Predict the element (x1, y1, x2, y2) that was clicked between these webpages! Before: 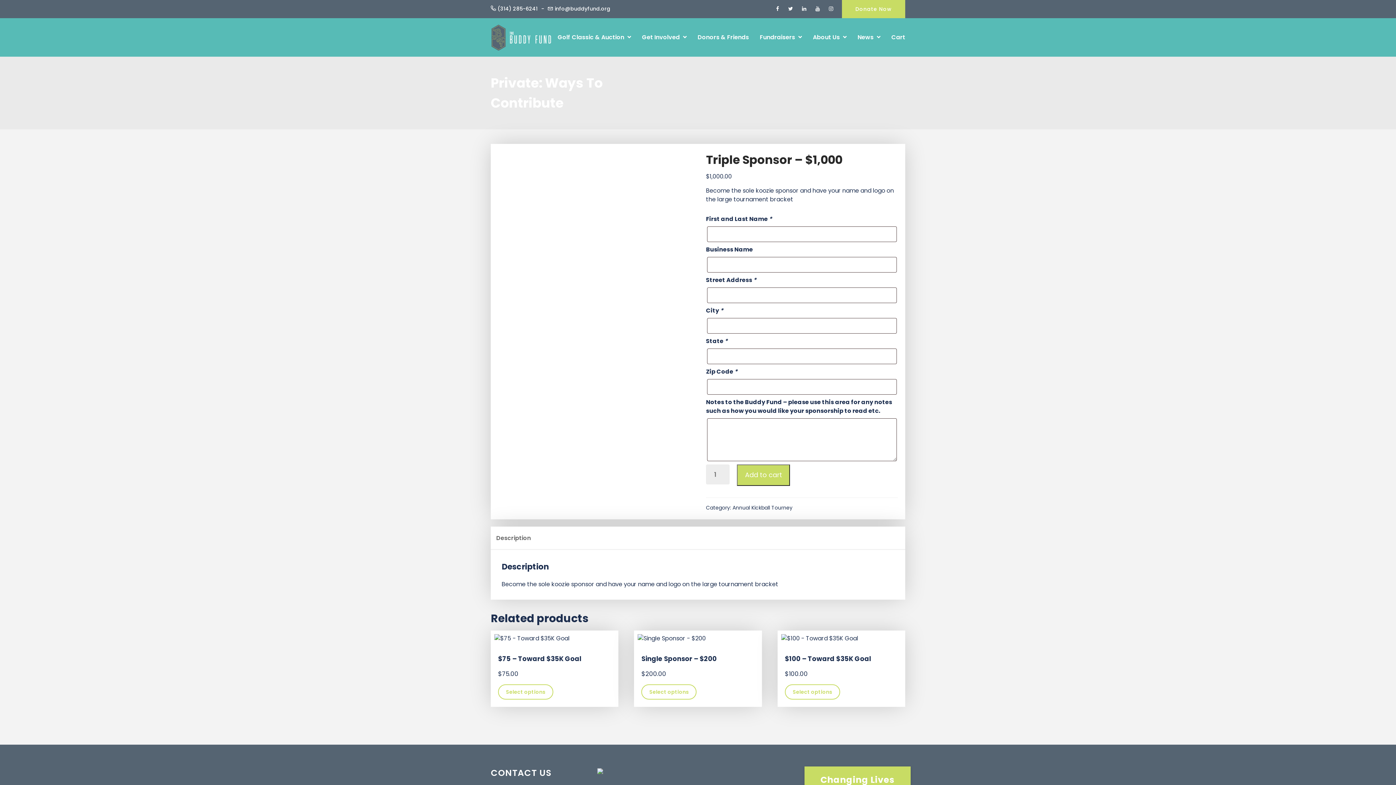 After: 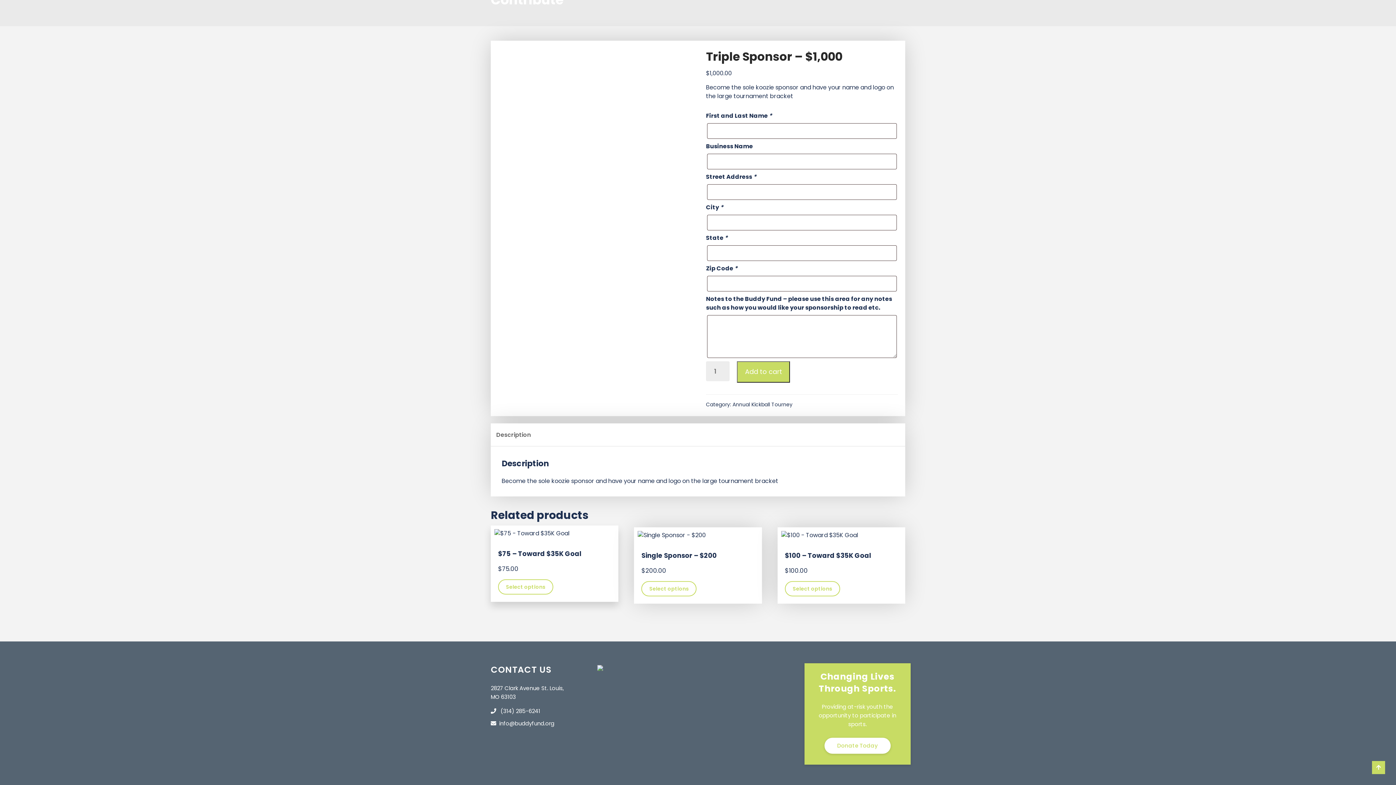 Action: bbox: (490, 526, 536, 550) label: Description